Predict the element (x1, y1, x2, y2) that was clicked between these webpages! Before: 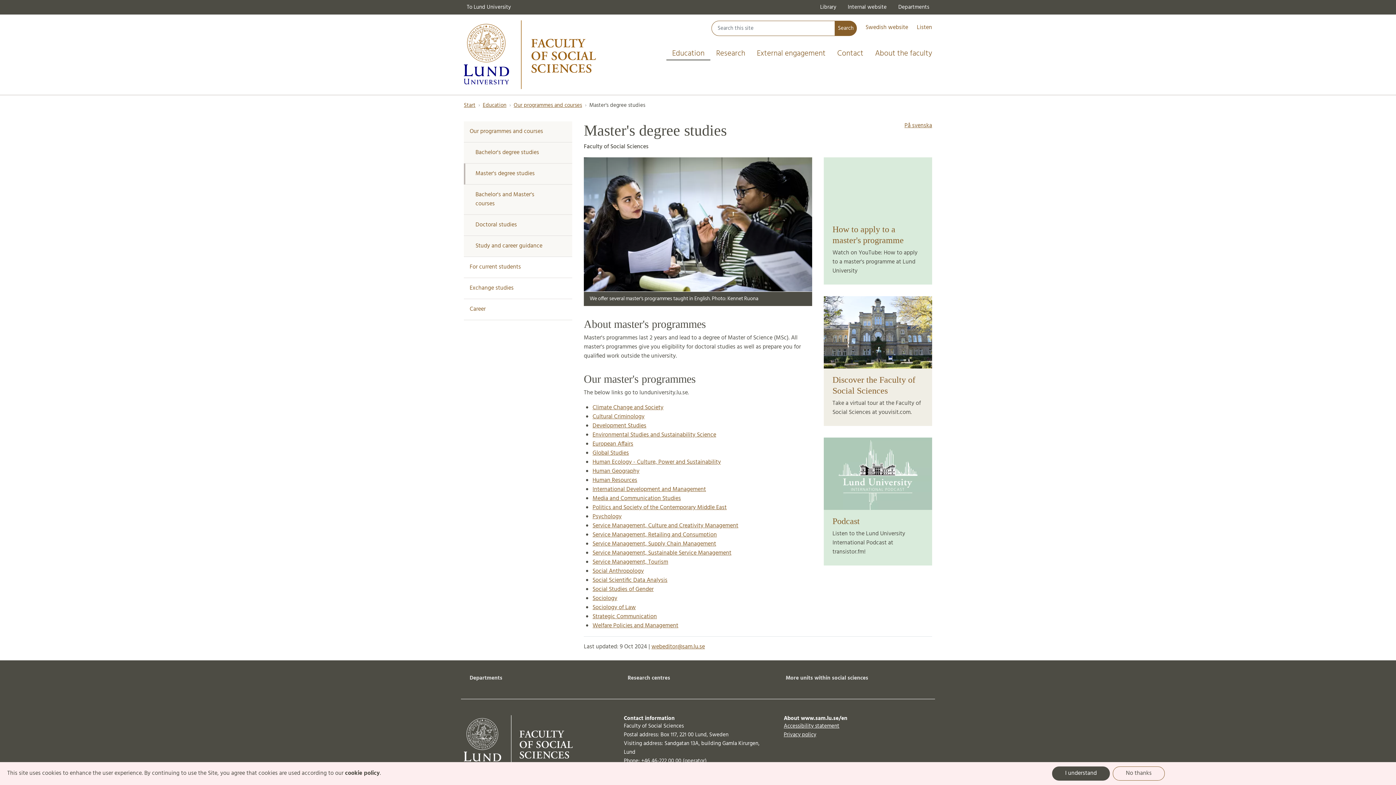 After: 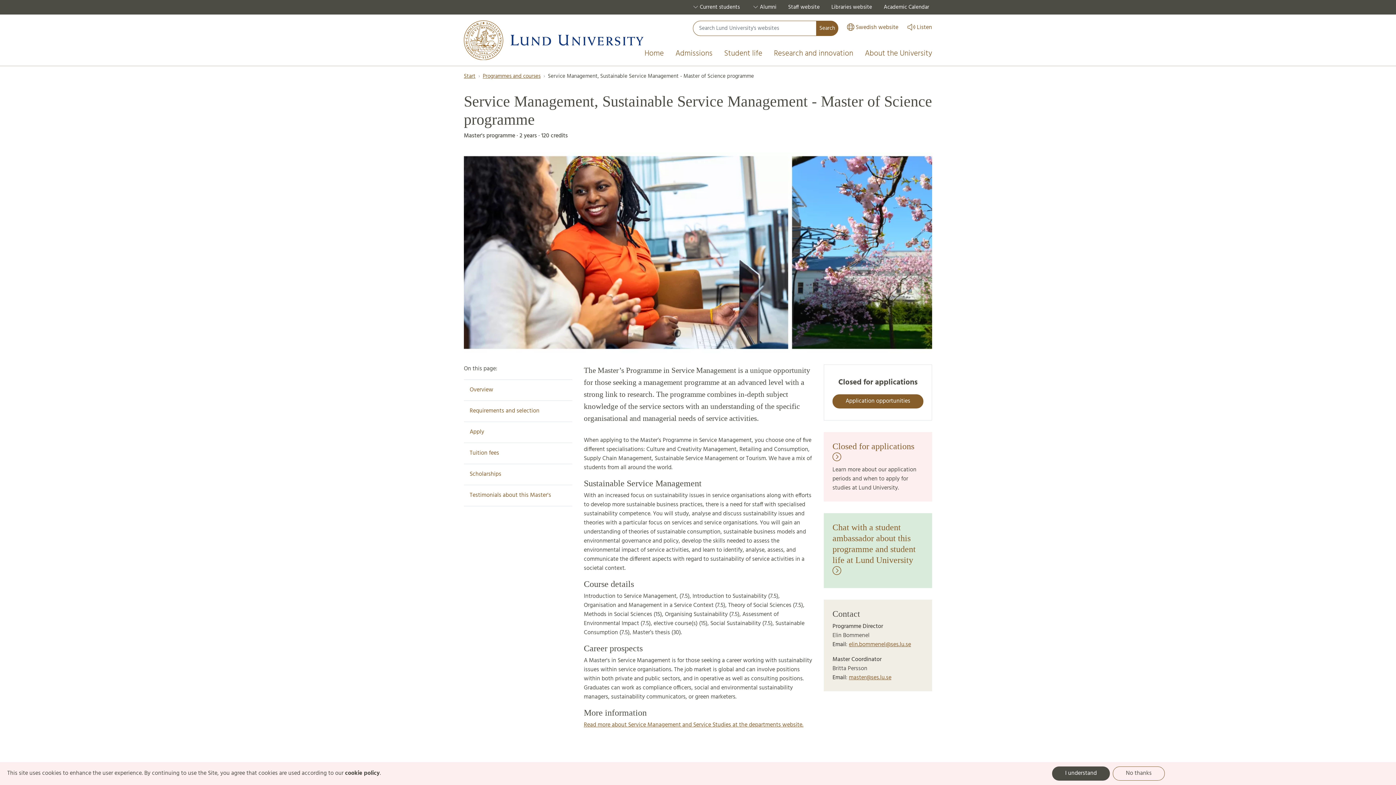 Action: label: Service Management, Sustainable Service Management bbox: (592, 548, 731, 558)